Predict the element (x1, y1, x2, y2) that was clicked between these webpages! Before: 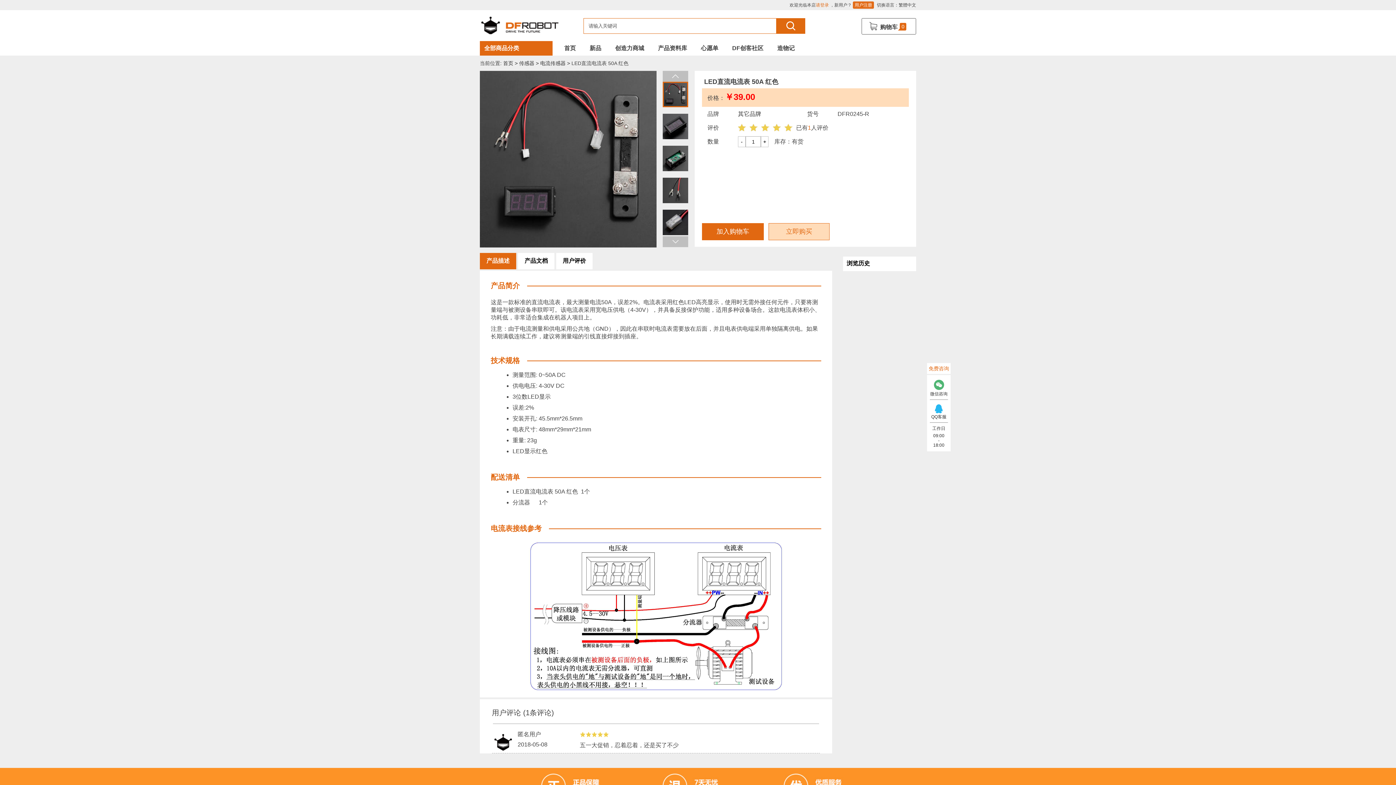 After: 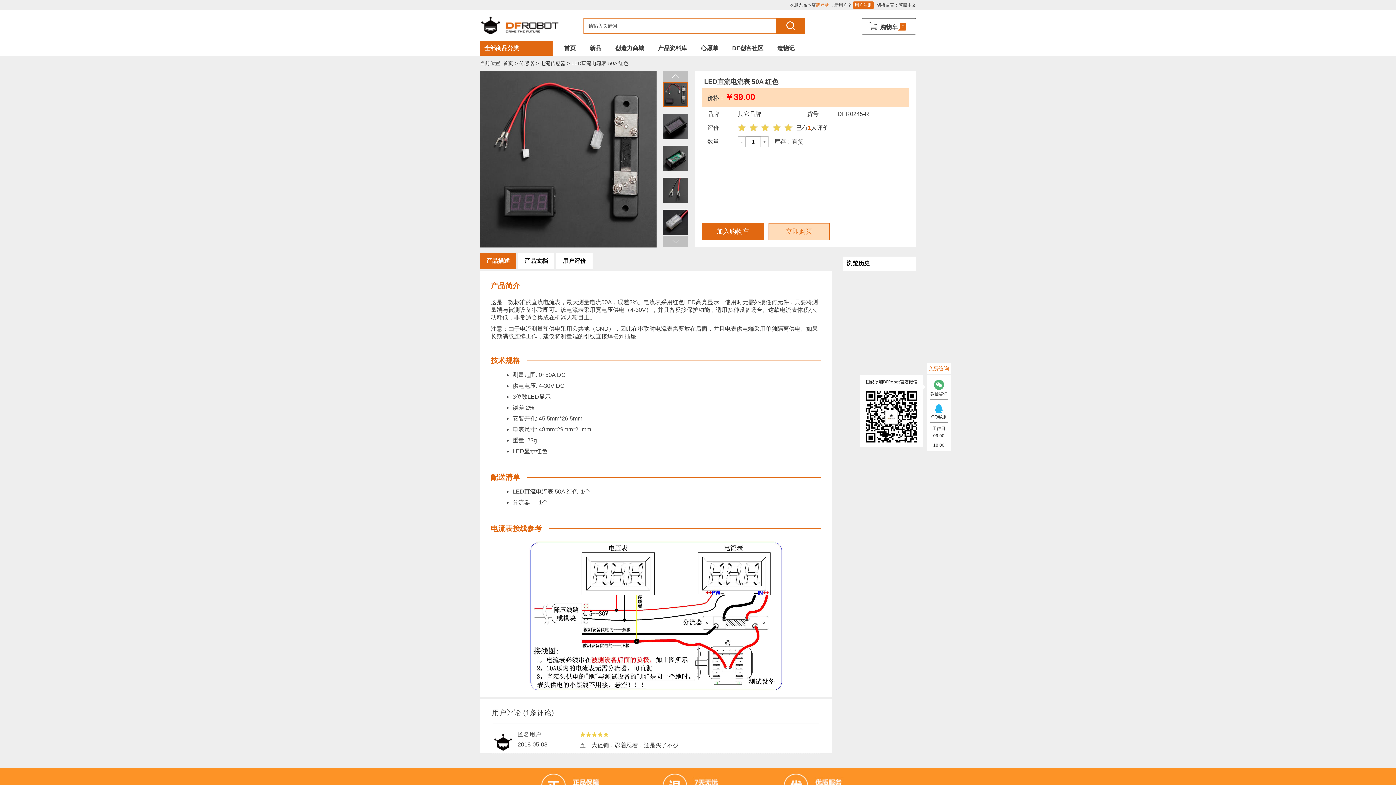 Action: bbox: (927, 375, 950, 397) label: 
微信咨询